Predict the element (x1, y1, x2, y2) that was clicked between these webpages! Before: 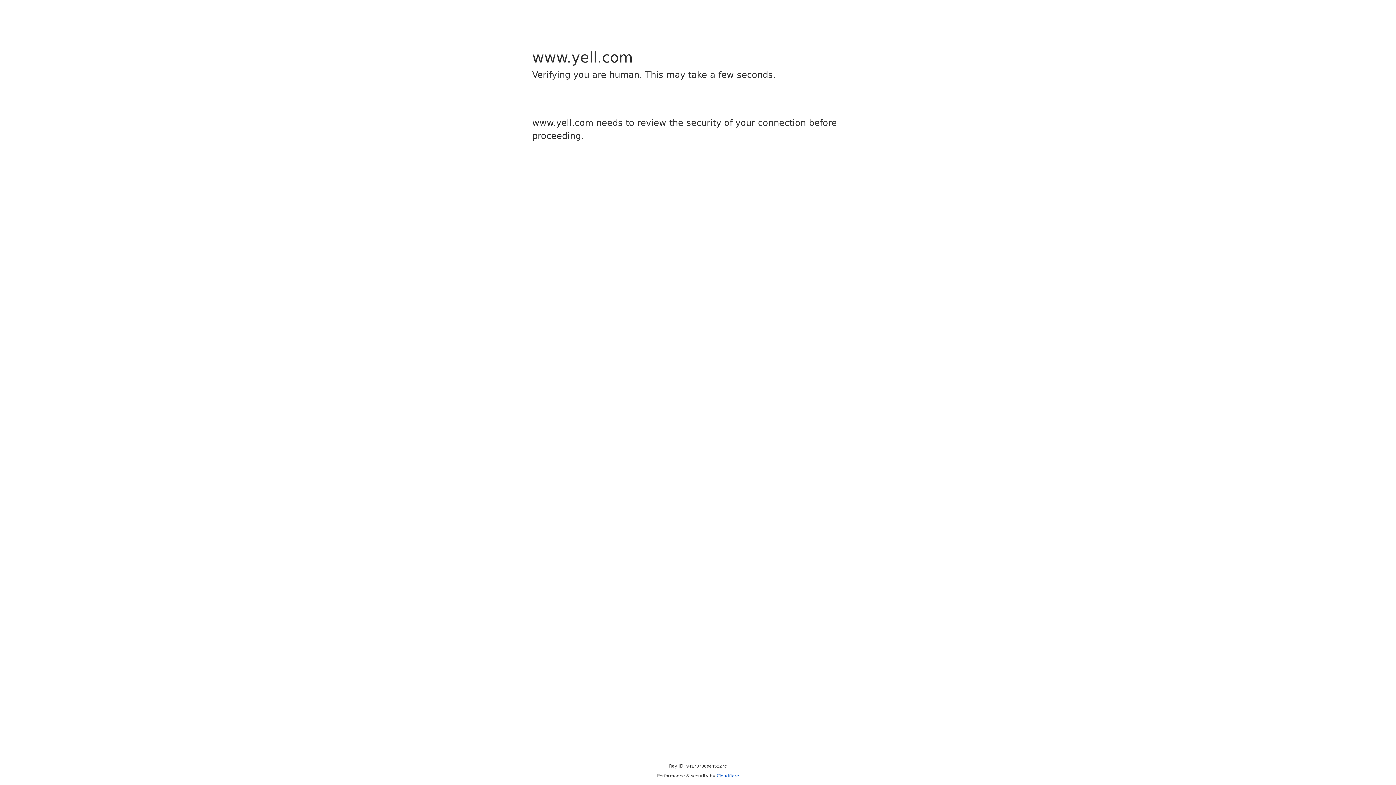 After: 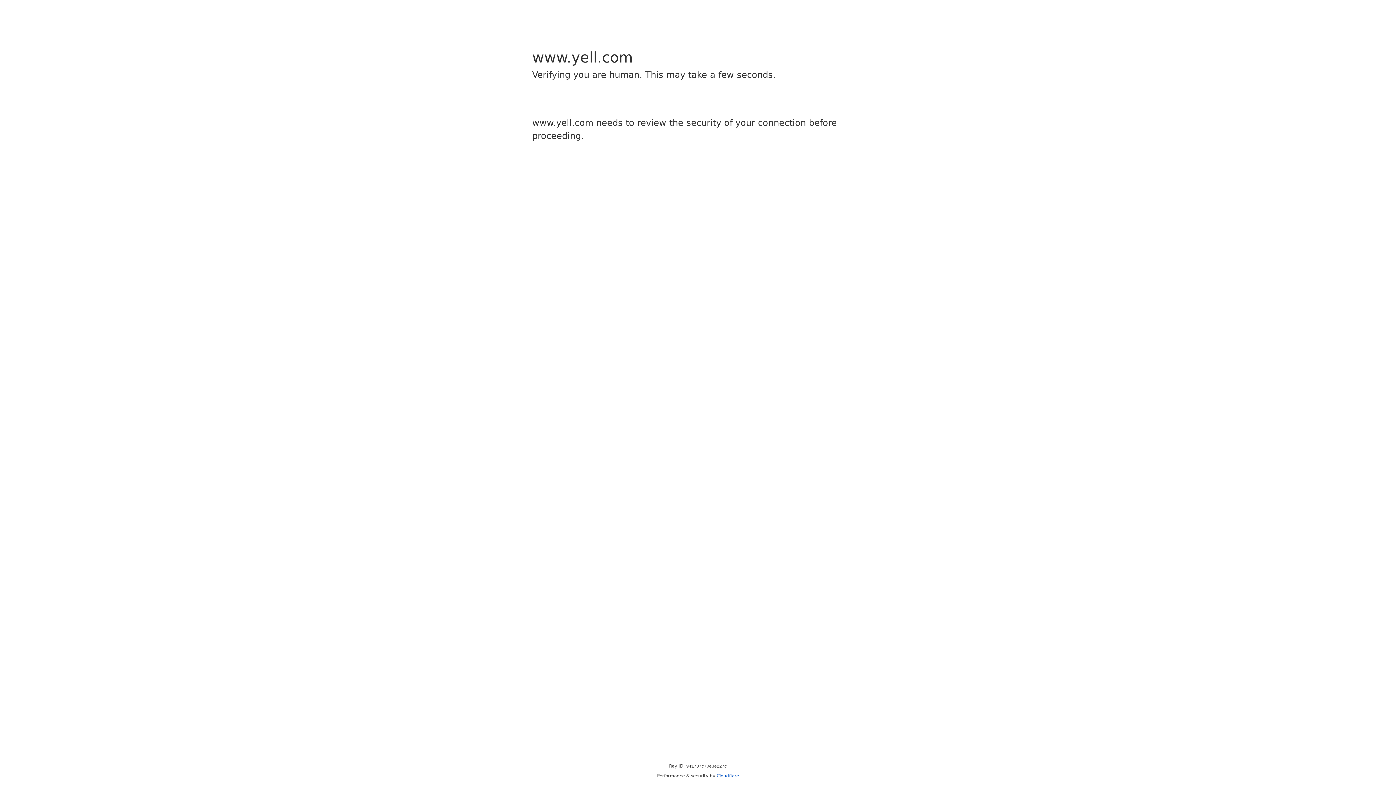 Action: label: Cloudflare bbox: (716, 773, 739, 778)